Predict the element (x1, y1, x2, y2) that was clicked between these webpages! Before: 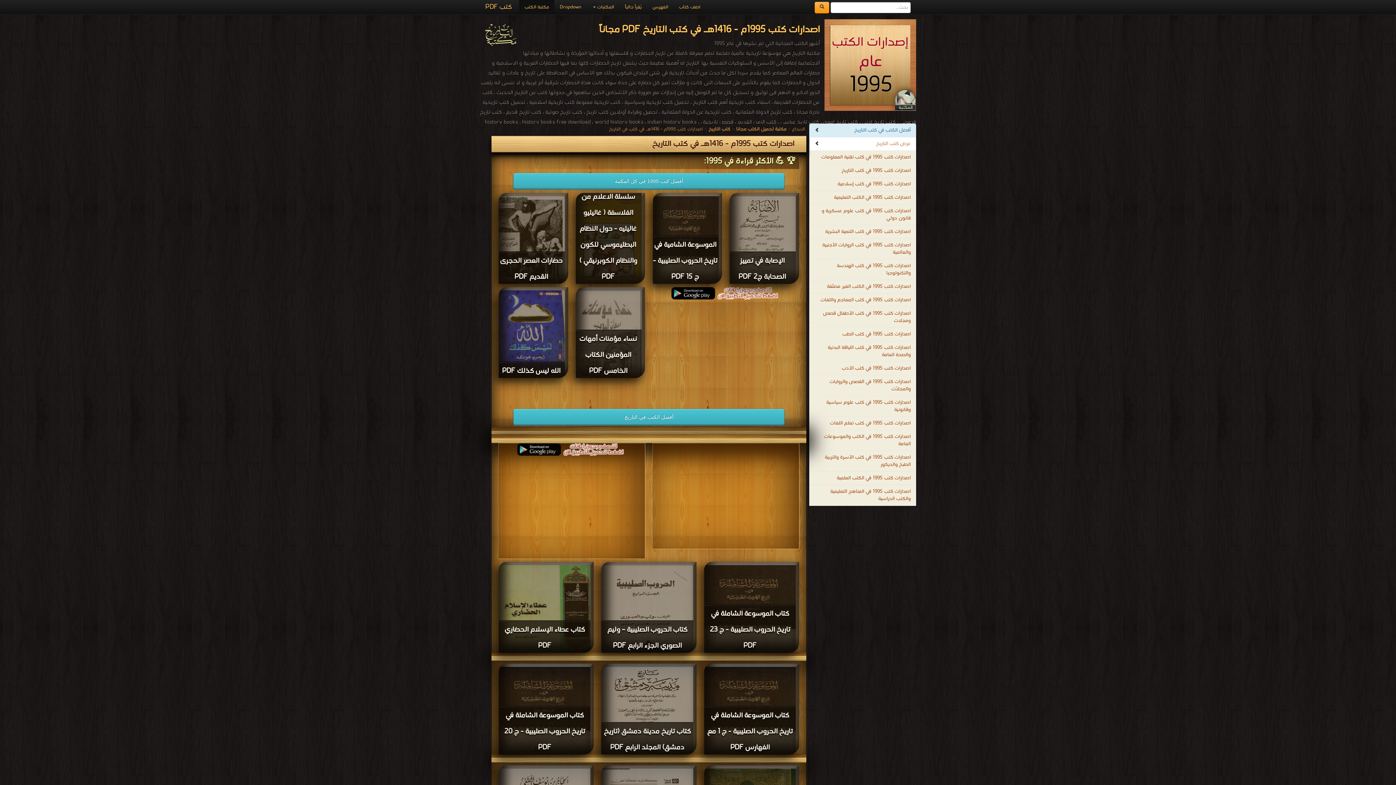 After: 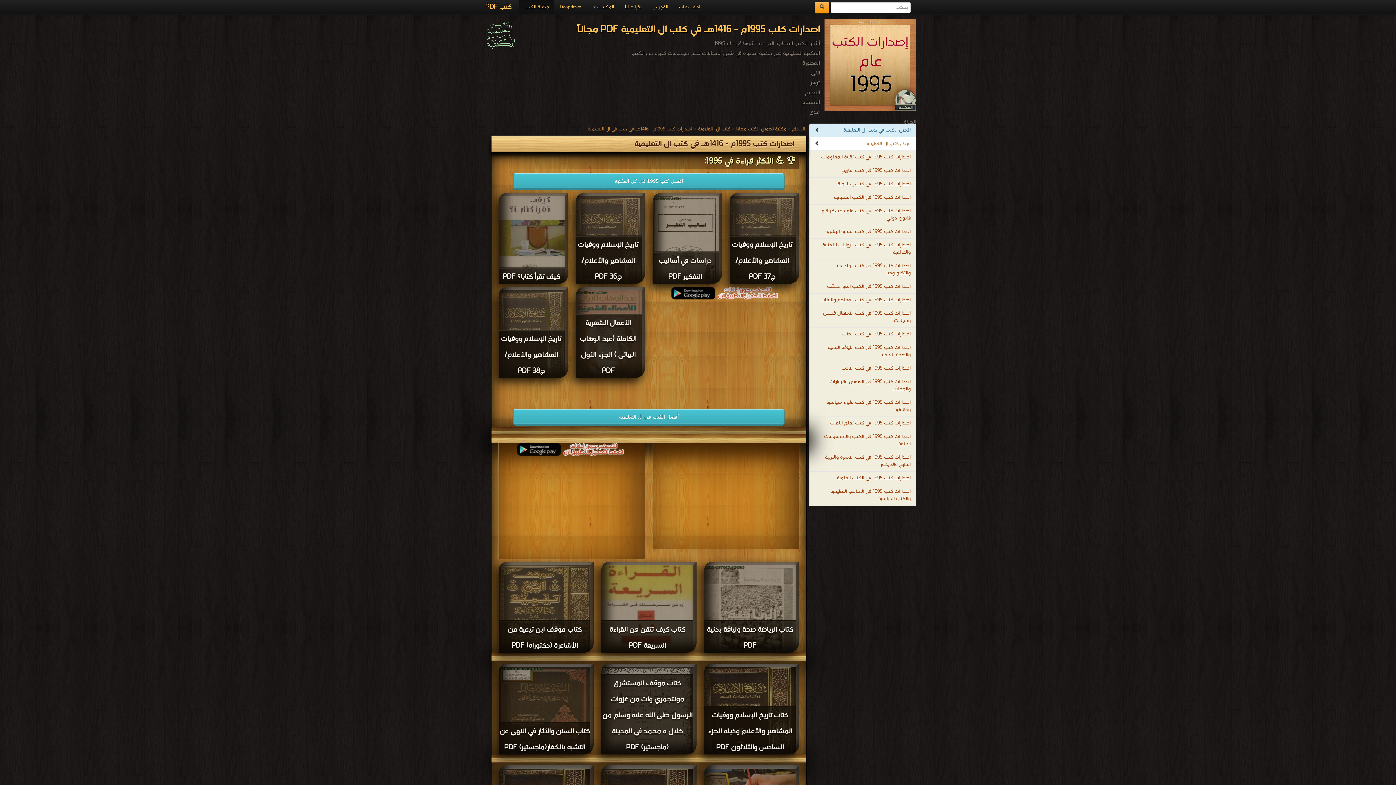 Action: label: اصدارات كتب 1995 في الكتب التعليمية bbox: (809, 190, 916, 204)